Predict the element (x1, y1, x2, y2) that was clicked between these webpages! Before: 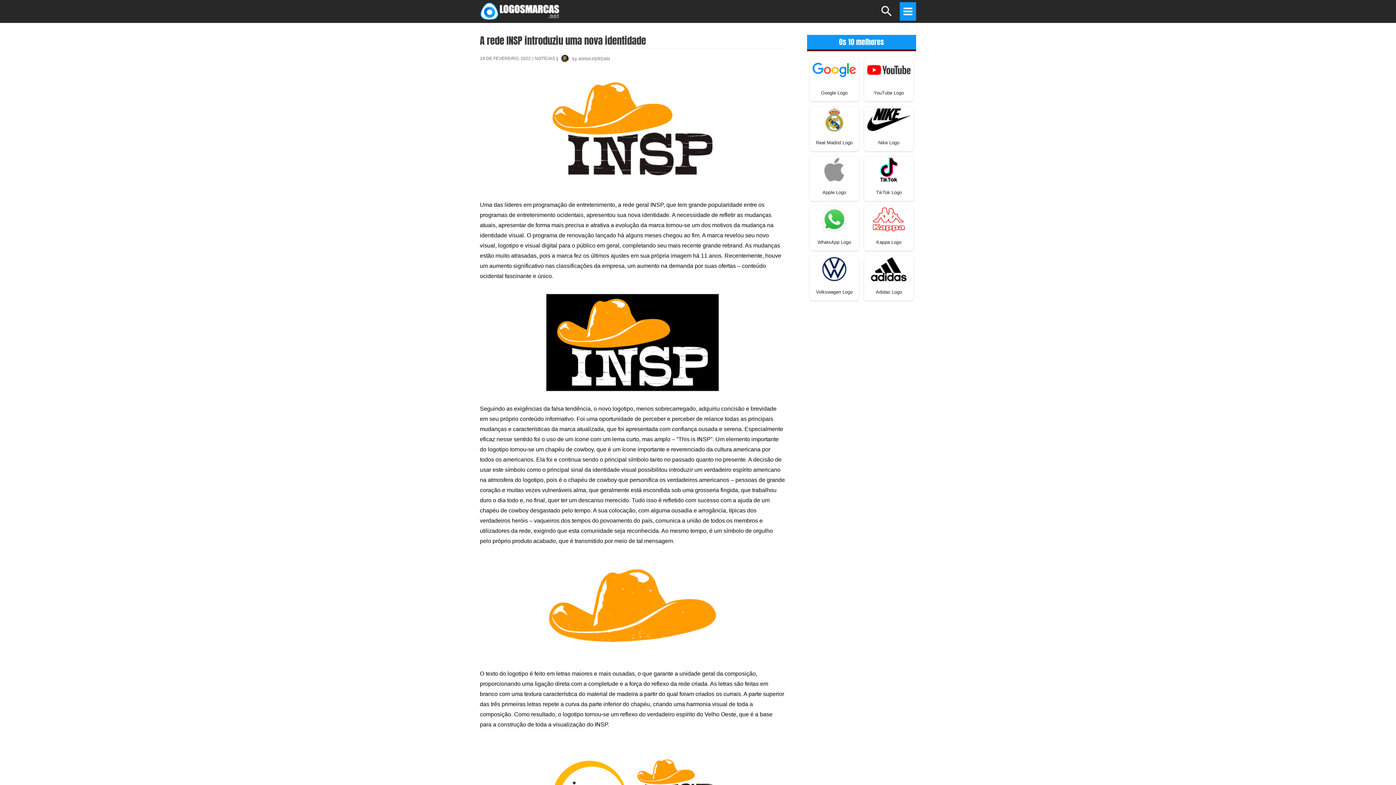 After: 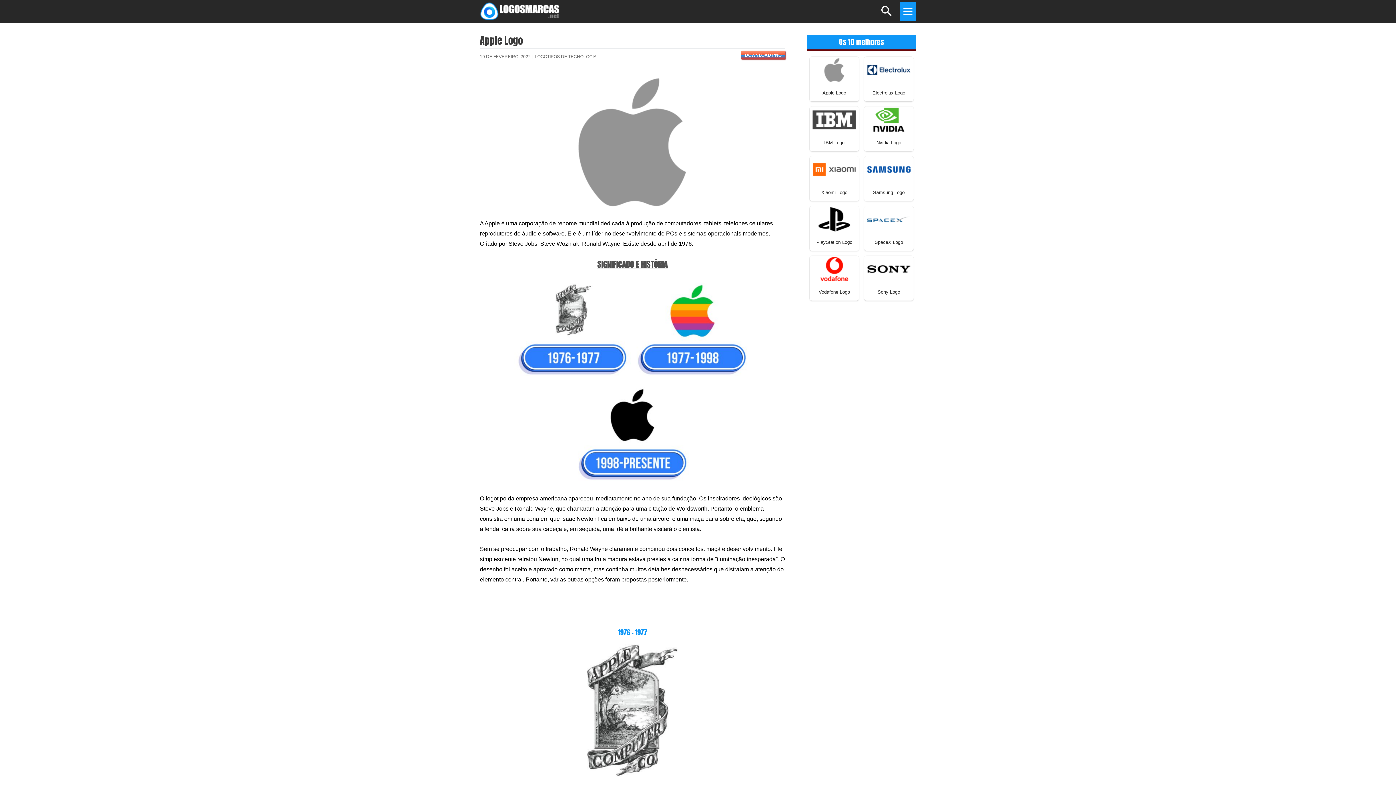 Action: bbox: (810, 183, 858, 201) label: Apple Logo